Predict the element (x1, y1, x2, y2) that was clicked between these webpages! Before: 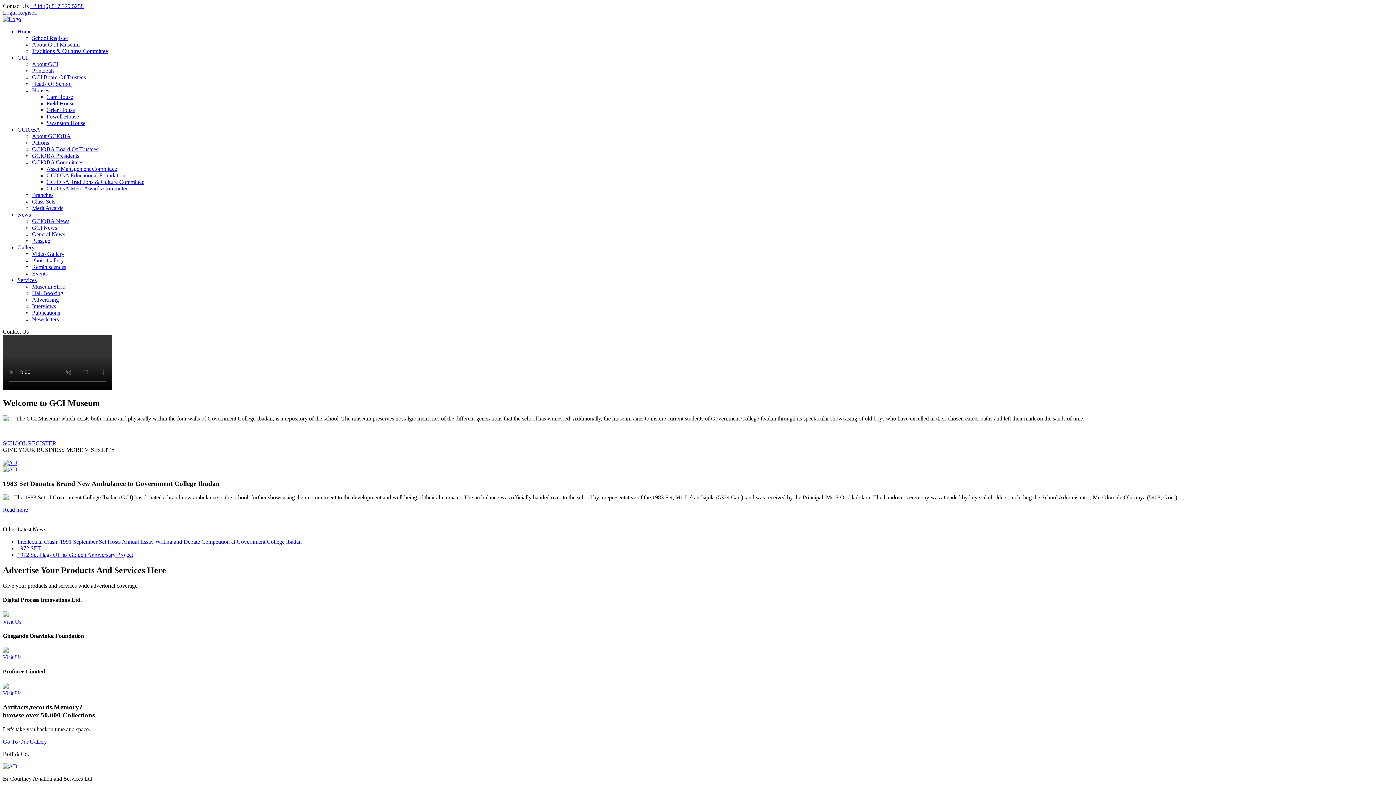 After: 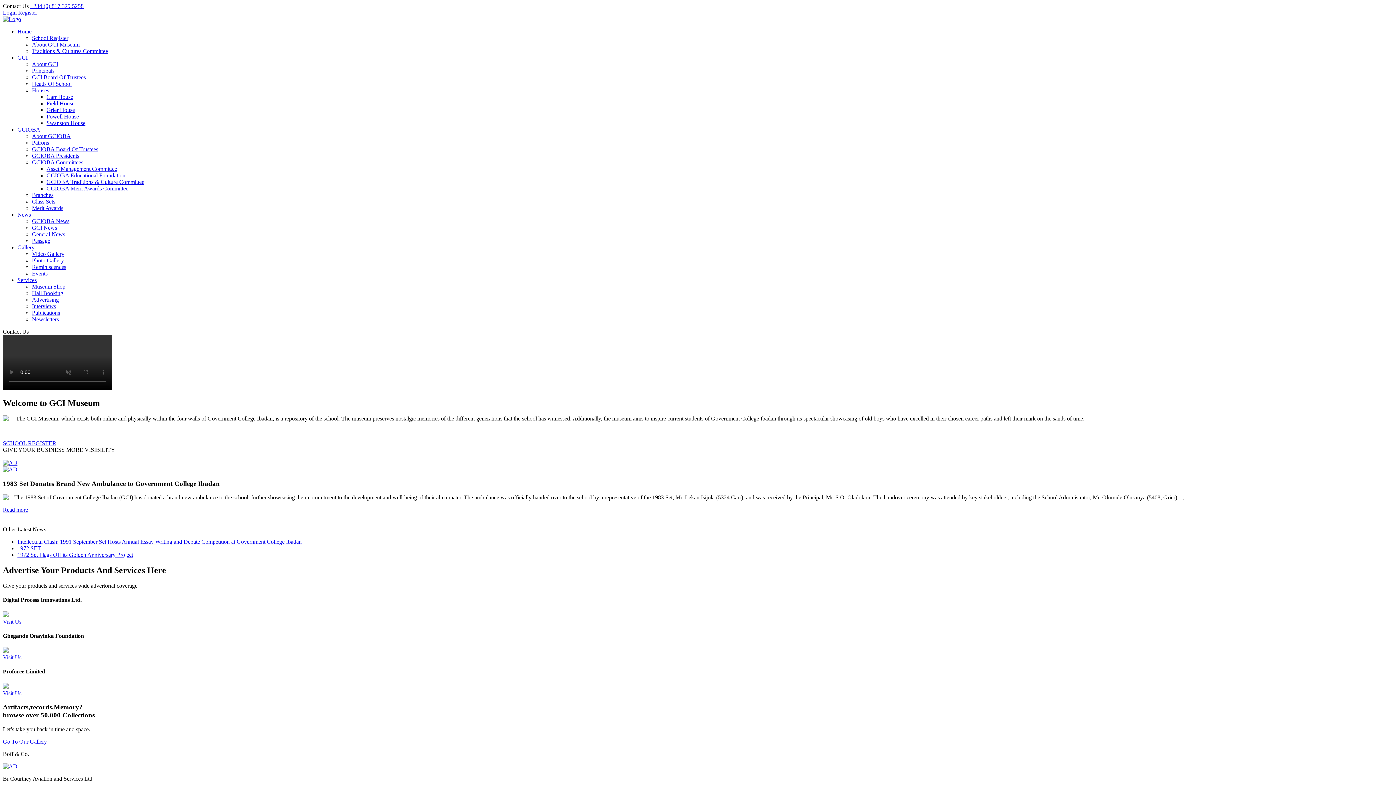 Action: label: Visit Us bbox: (2, 690, 21, 696)